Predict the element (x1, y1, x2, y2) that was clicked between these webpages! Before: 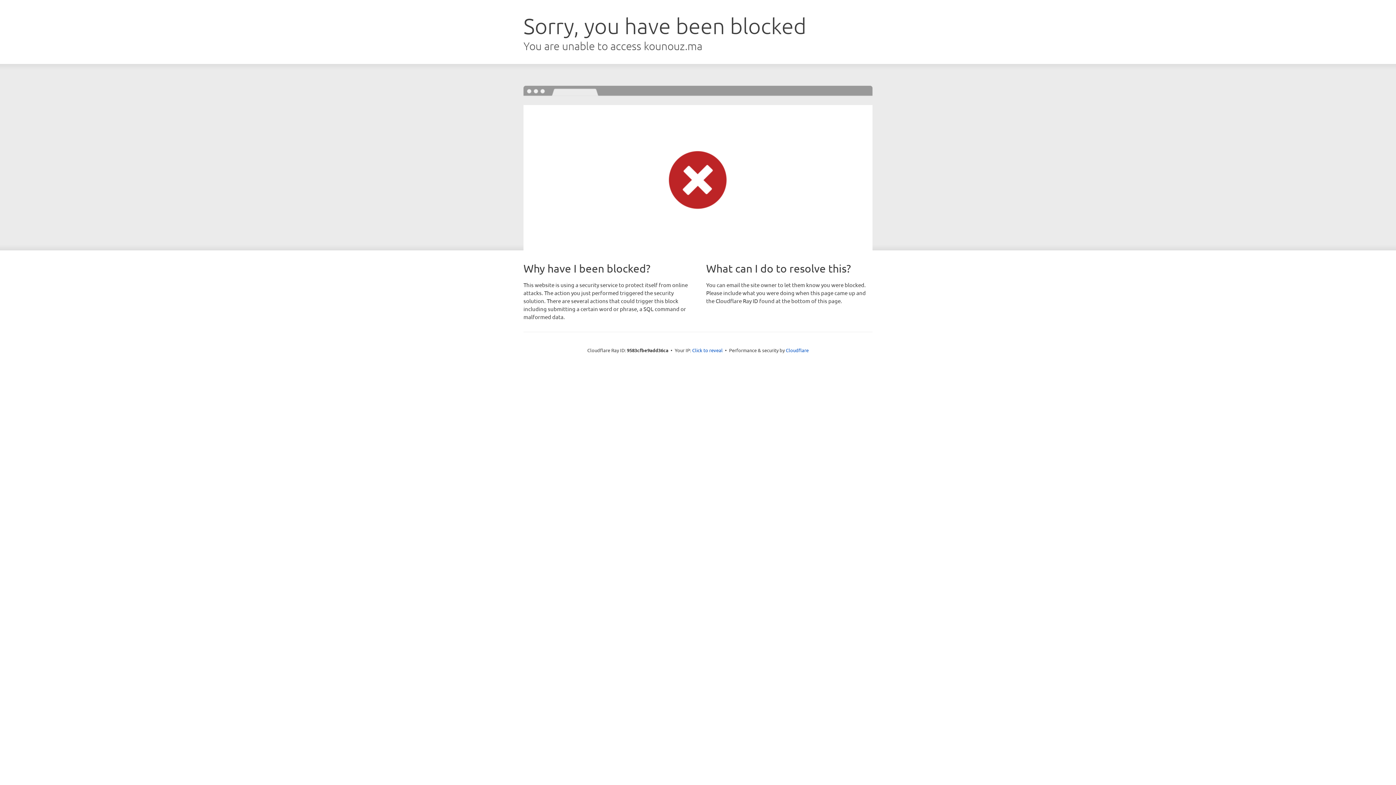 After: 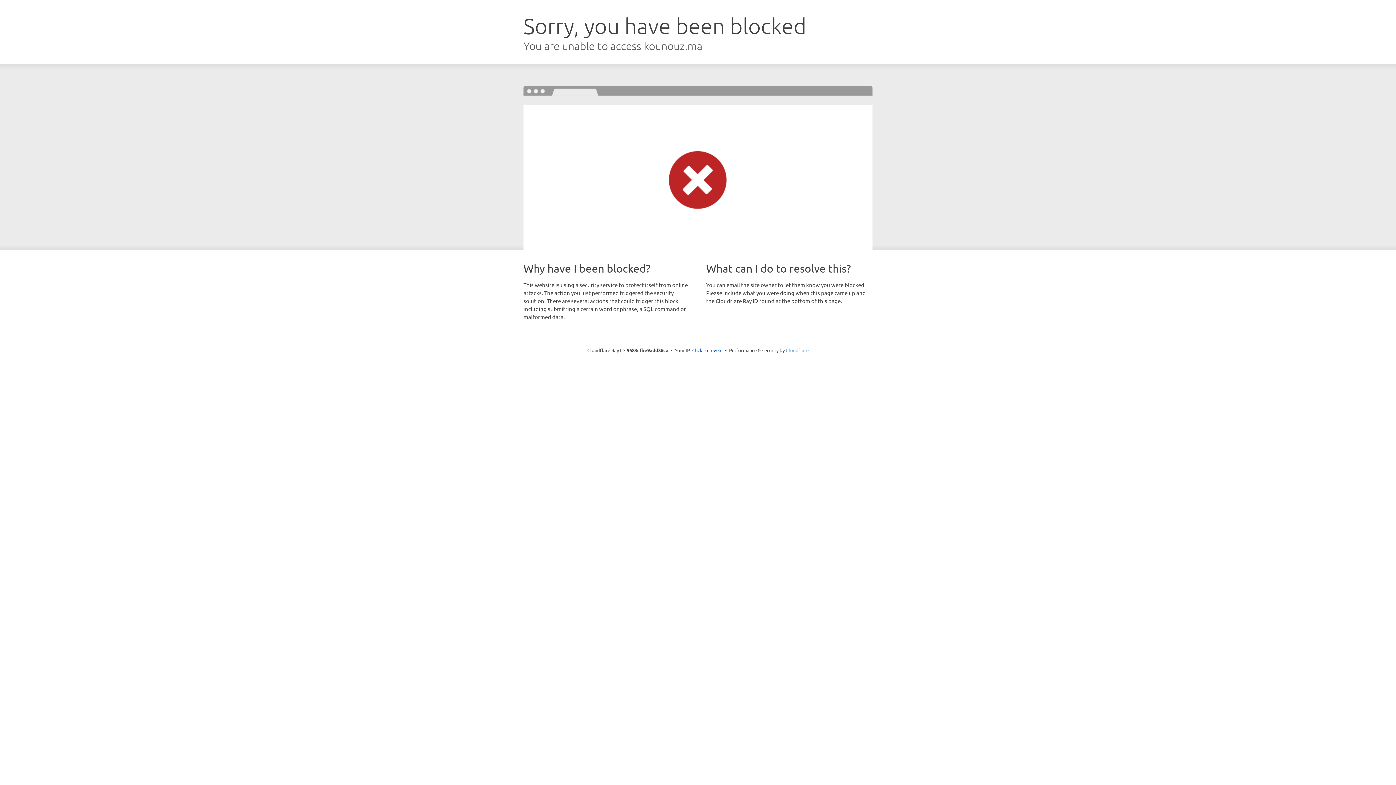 Action: bbox: (786, 347, 808, 353) label: Cloudflare